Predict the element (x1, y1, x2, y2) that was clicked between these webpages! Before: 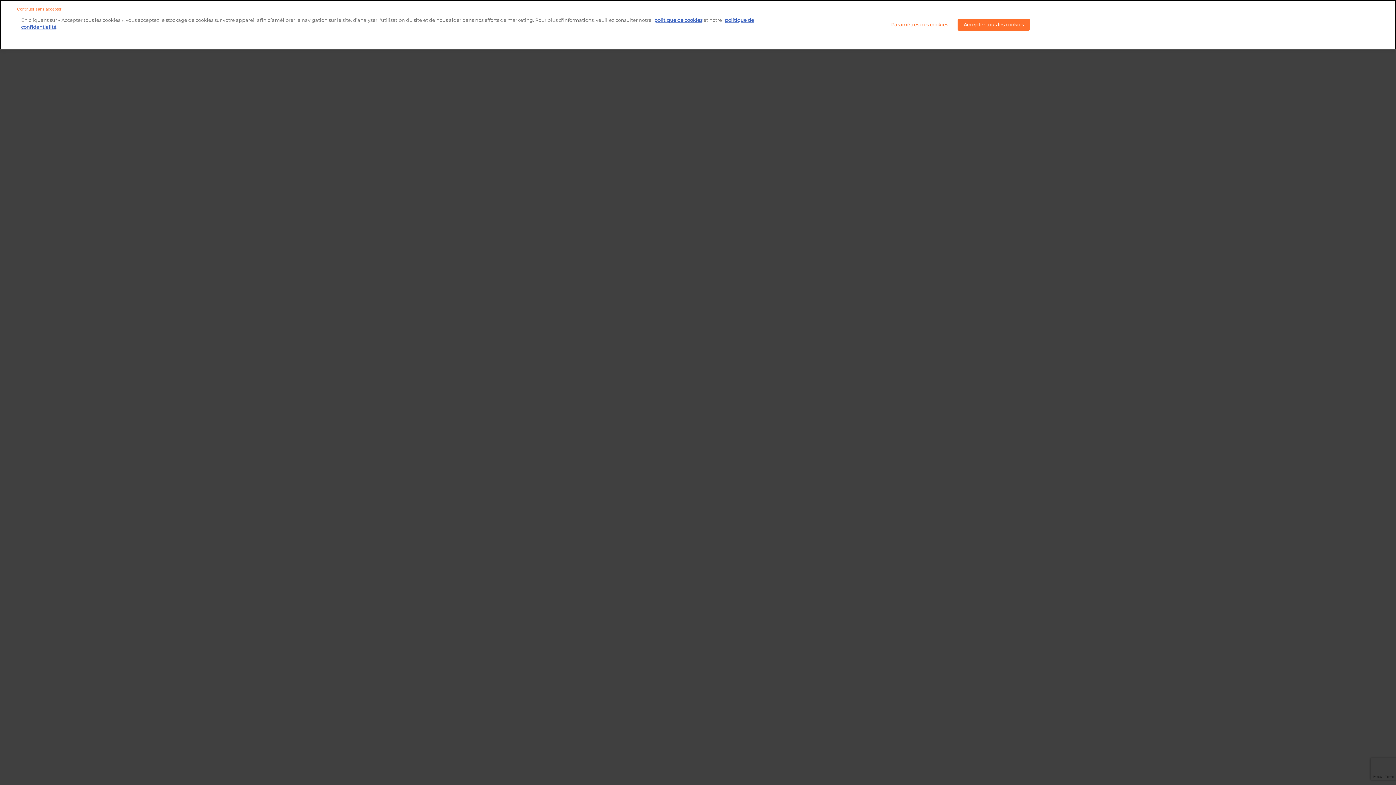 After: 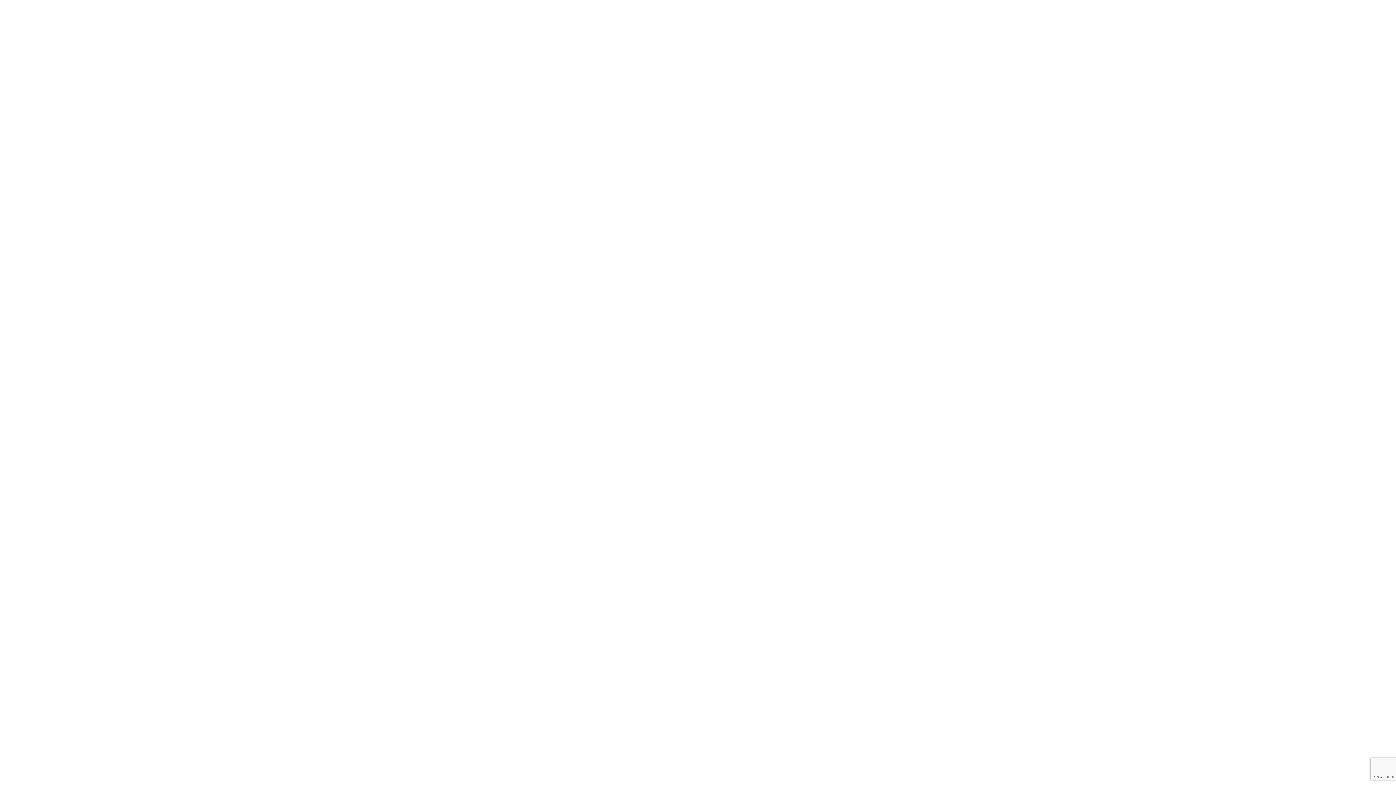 Action: label: Accepter tous les cookies bbox: (957, 18, 1030, 30)